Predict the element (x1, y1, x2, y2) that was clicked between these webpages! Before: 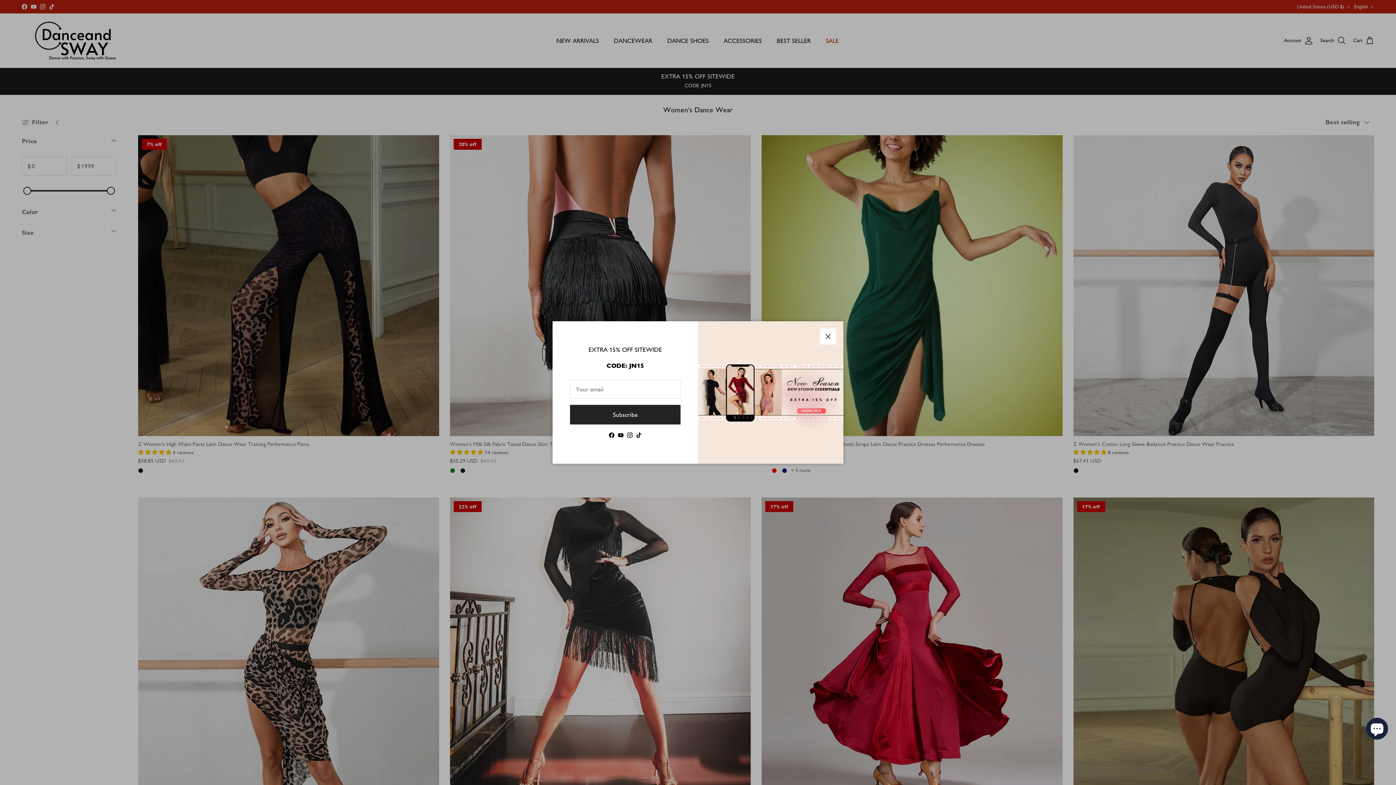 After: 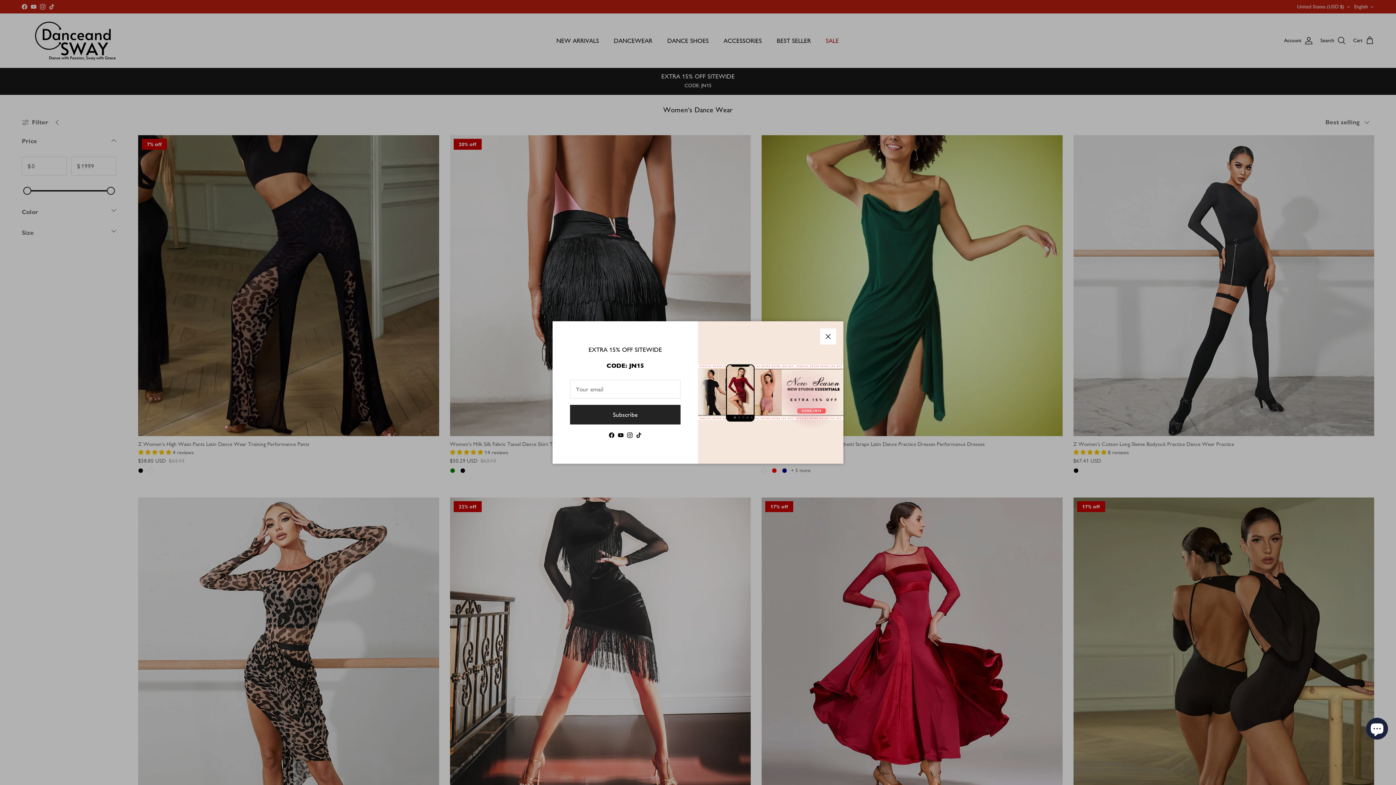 Action: label: YouTube bbox: (618, 432, 623, 438)